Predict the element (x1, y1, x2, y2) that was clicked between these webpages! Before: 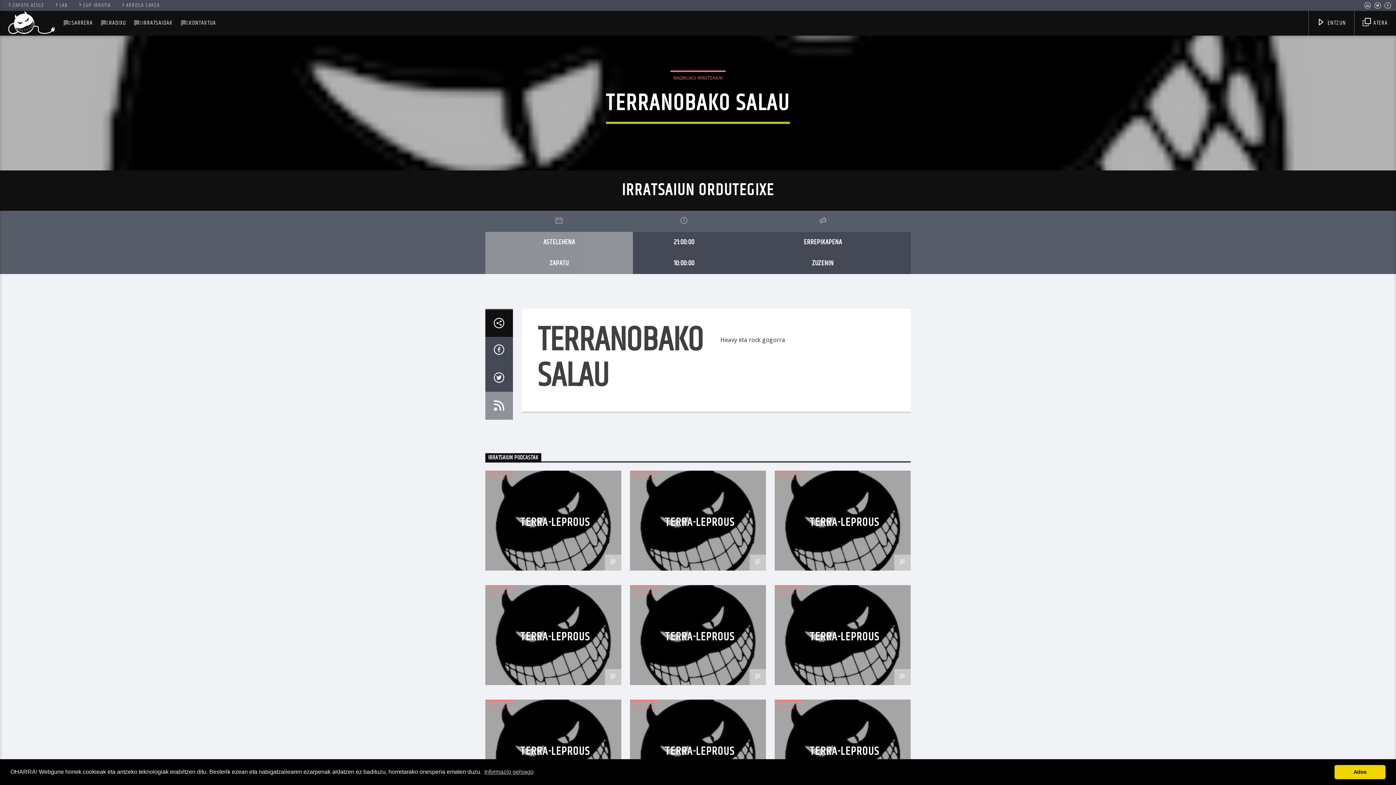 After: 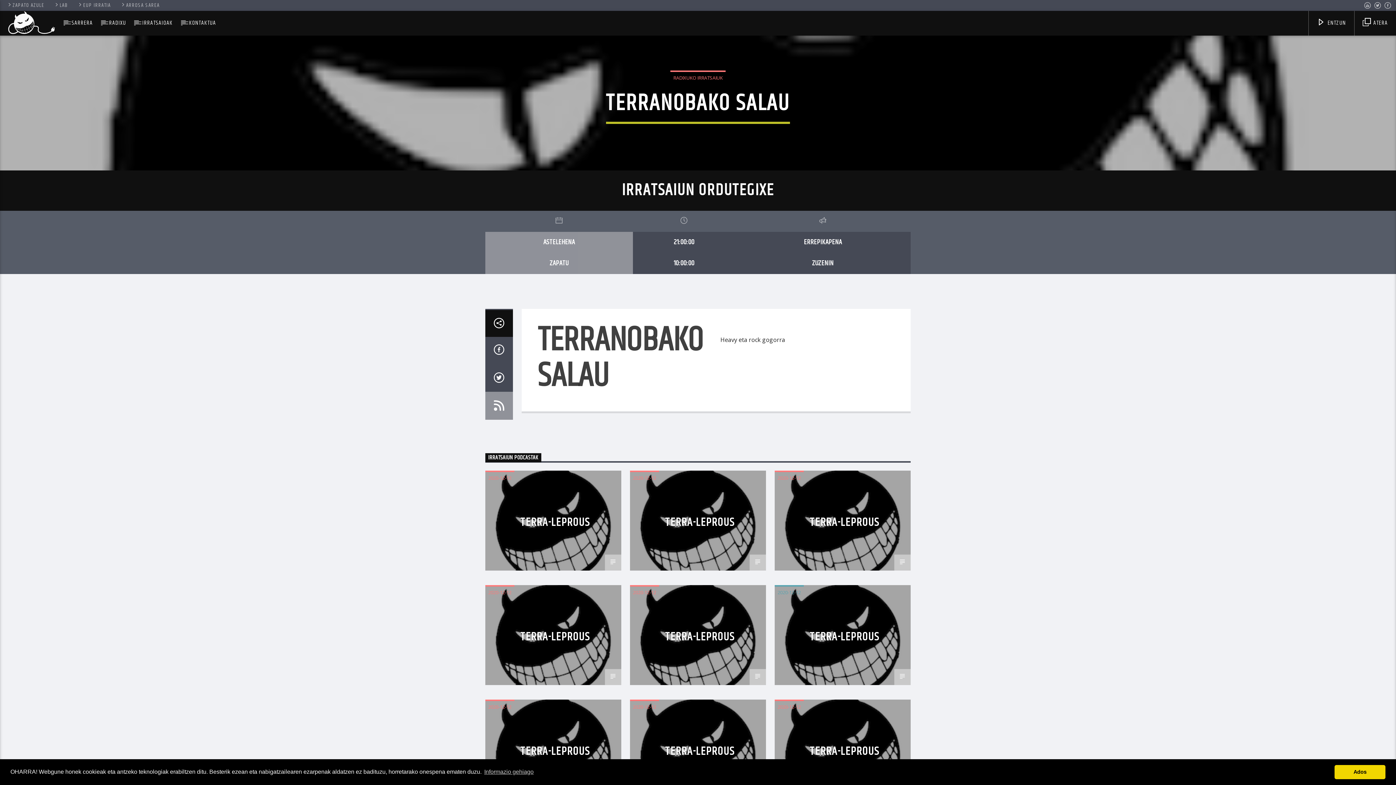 Action: label: 2020-12-12 bbox: (774, 585, 804, 598)